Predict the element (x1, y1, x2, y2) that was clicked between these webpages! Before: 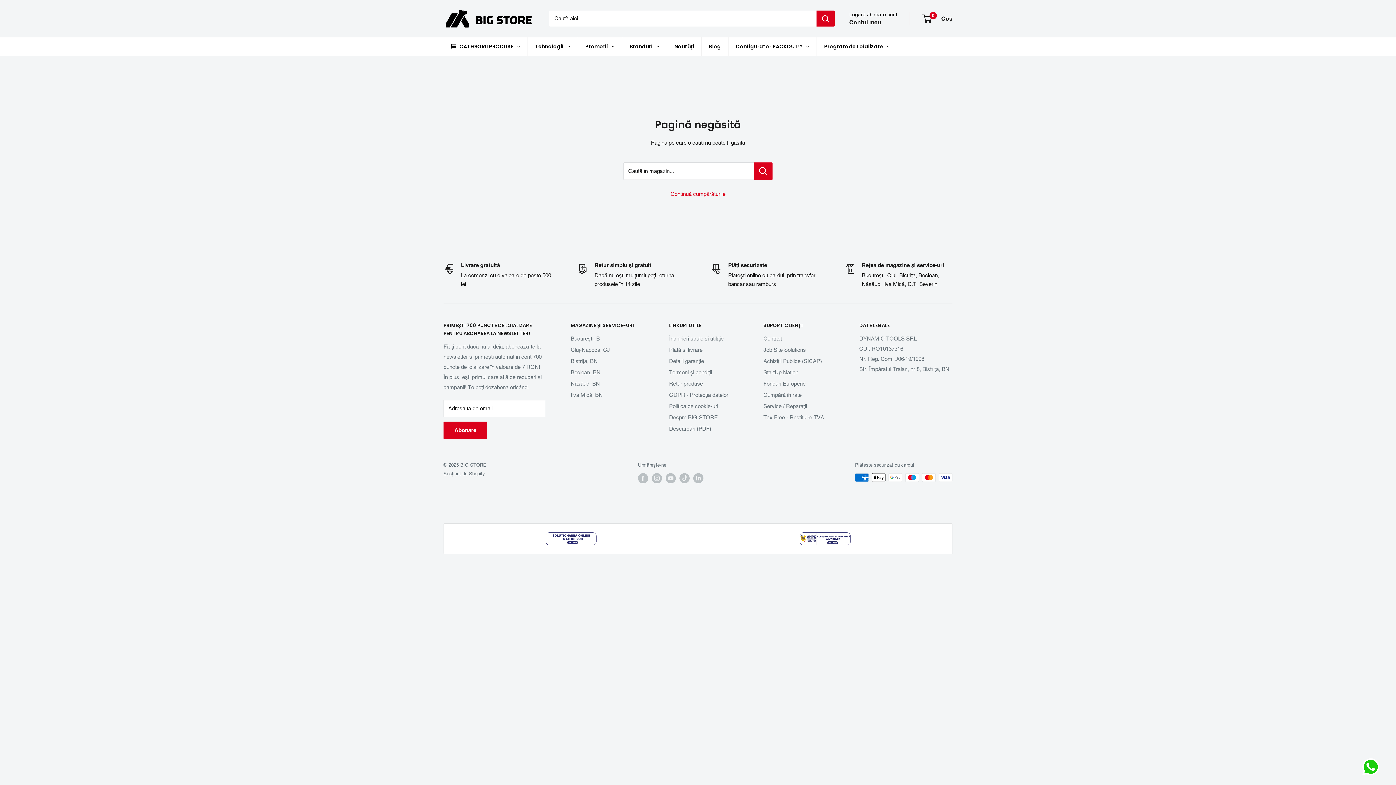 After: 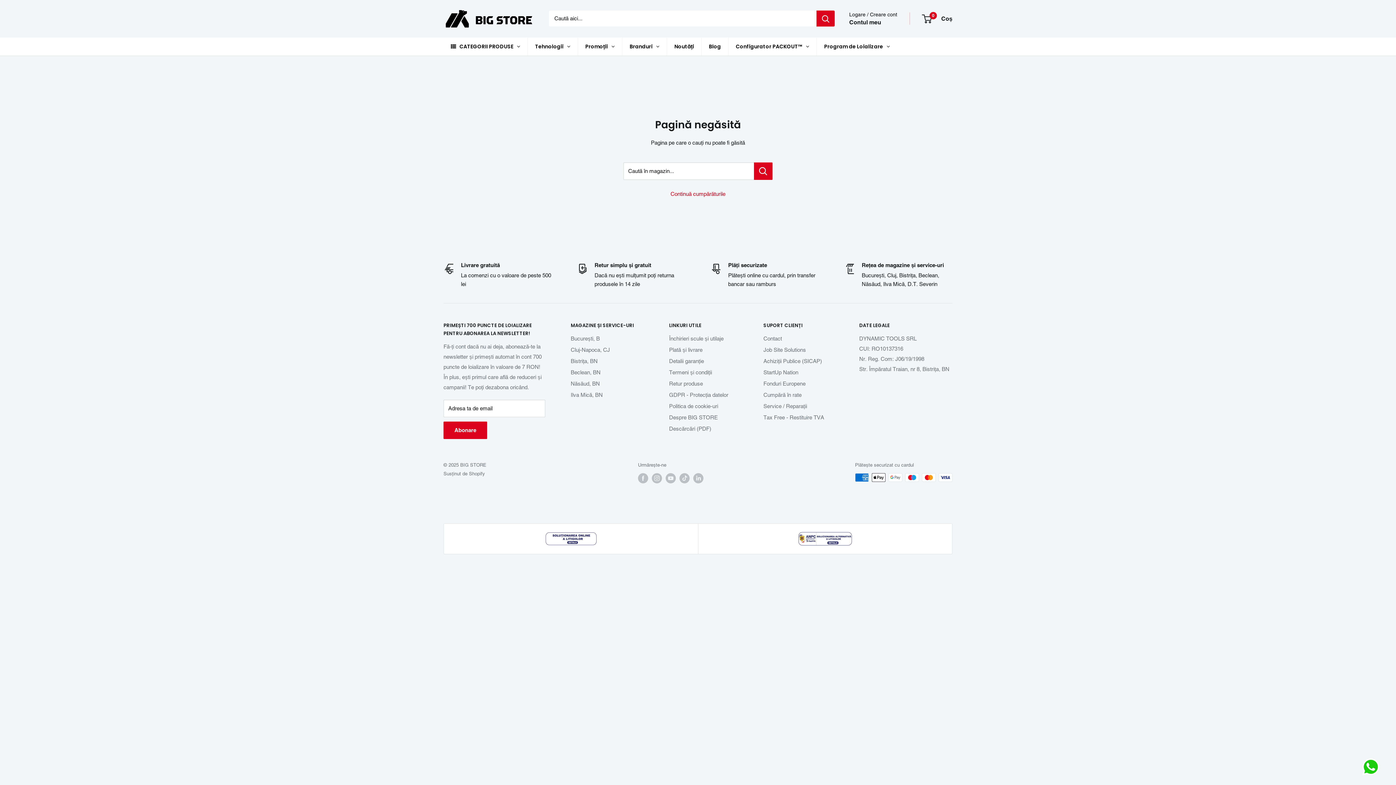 Action: bbox: (698, 523, 952, 554)